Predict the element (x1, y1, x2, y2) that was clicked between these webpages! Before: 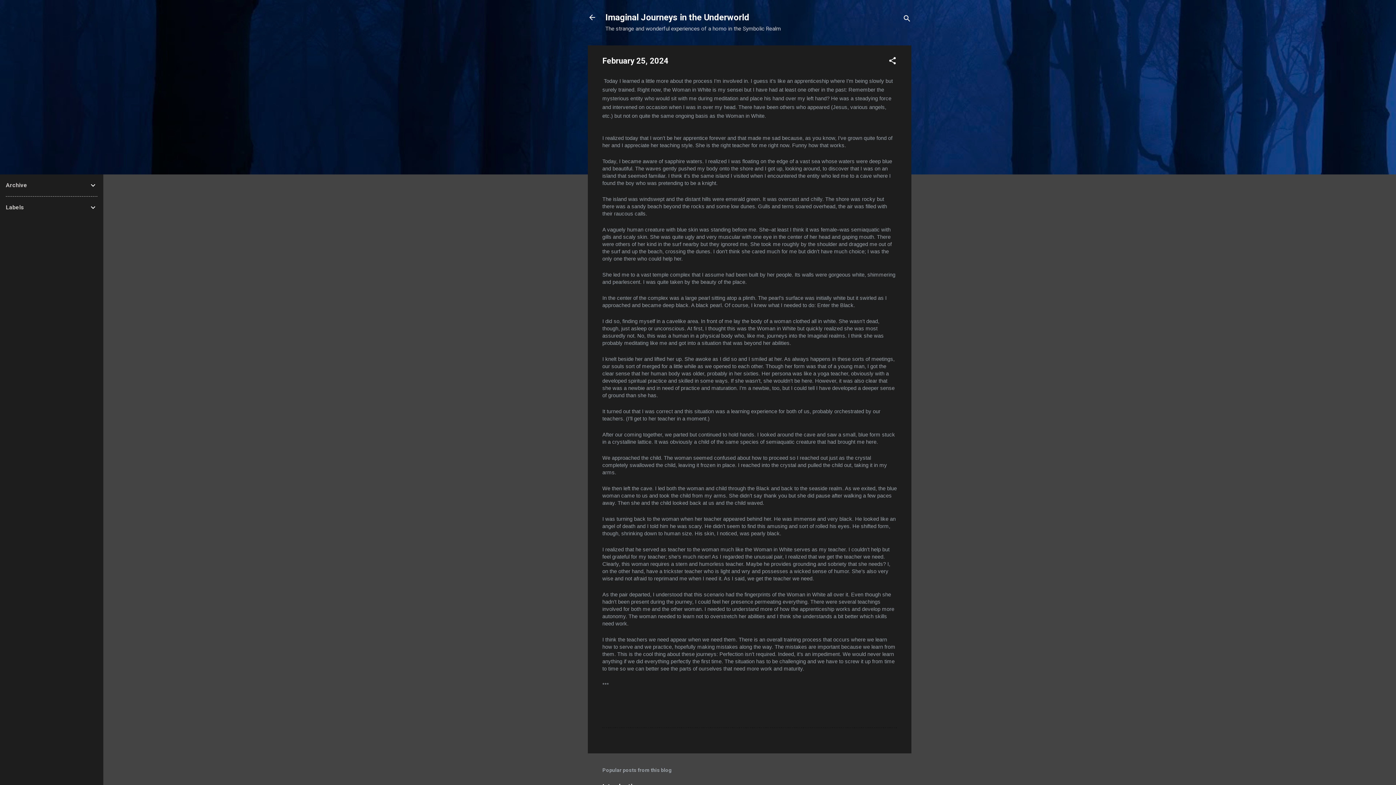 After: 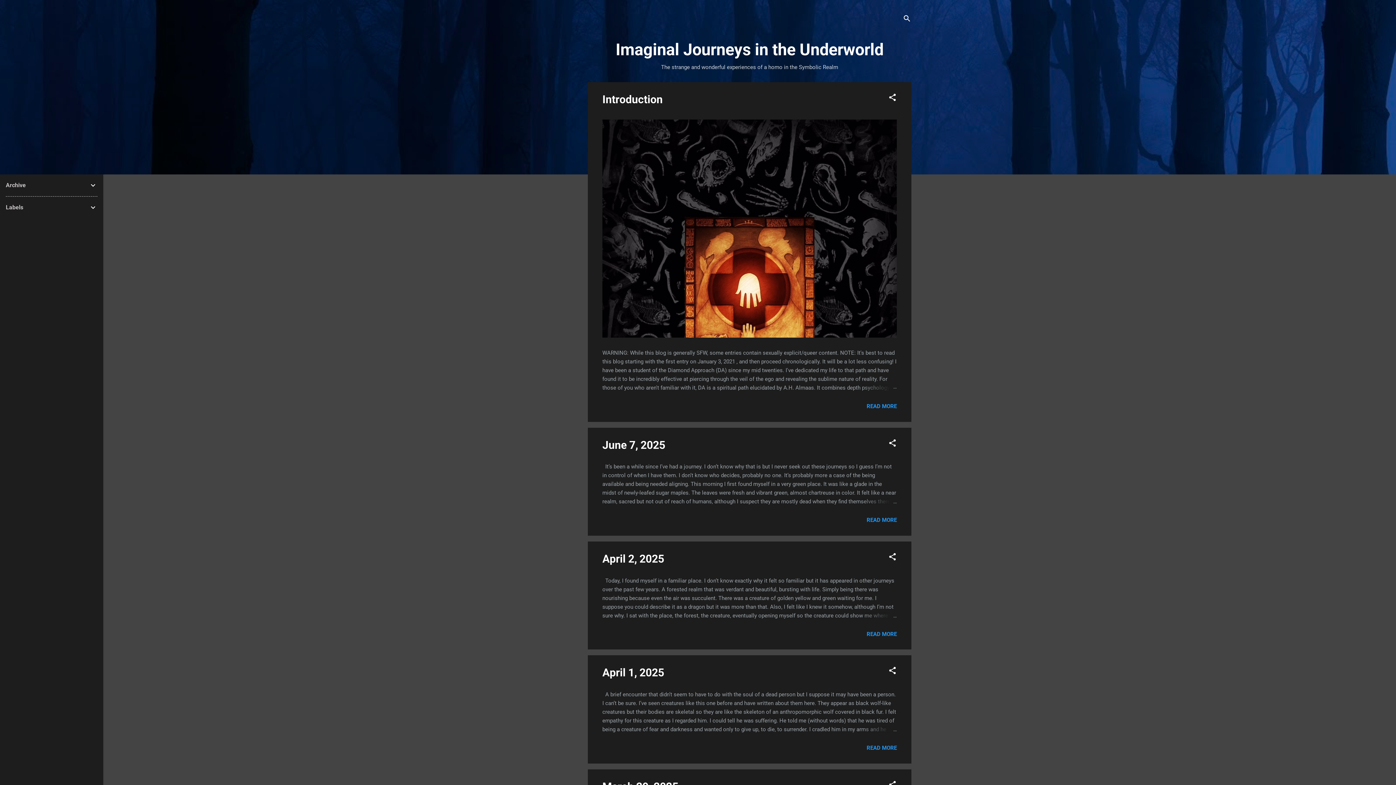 Action: bbox: (605, 12, 749, 22) label: Imaginal Journeys in the Underworld